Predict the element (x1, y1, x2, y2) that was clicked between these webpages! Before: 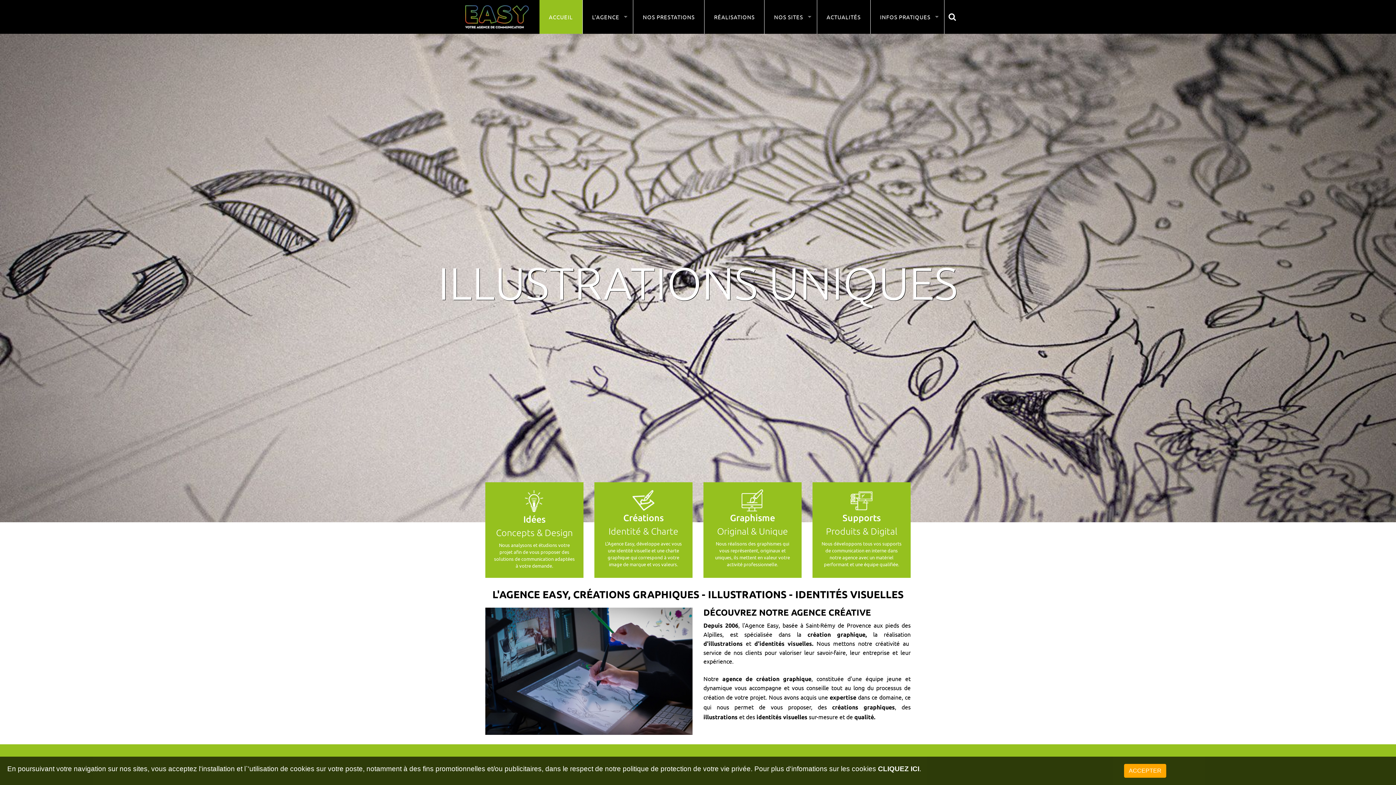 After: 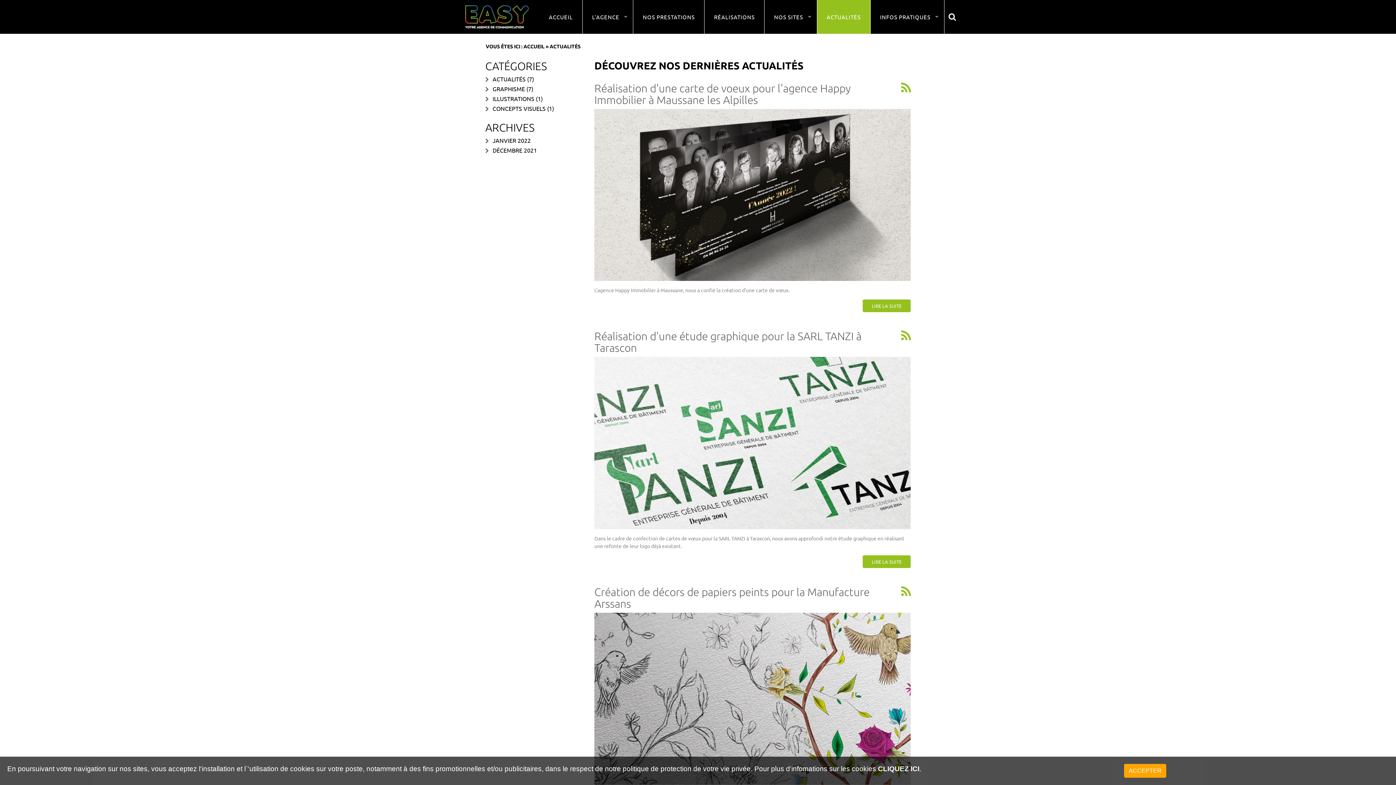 Action: bbox: (817, 0, 870, 33) label: ACTUALITÉS